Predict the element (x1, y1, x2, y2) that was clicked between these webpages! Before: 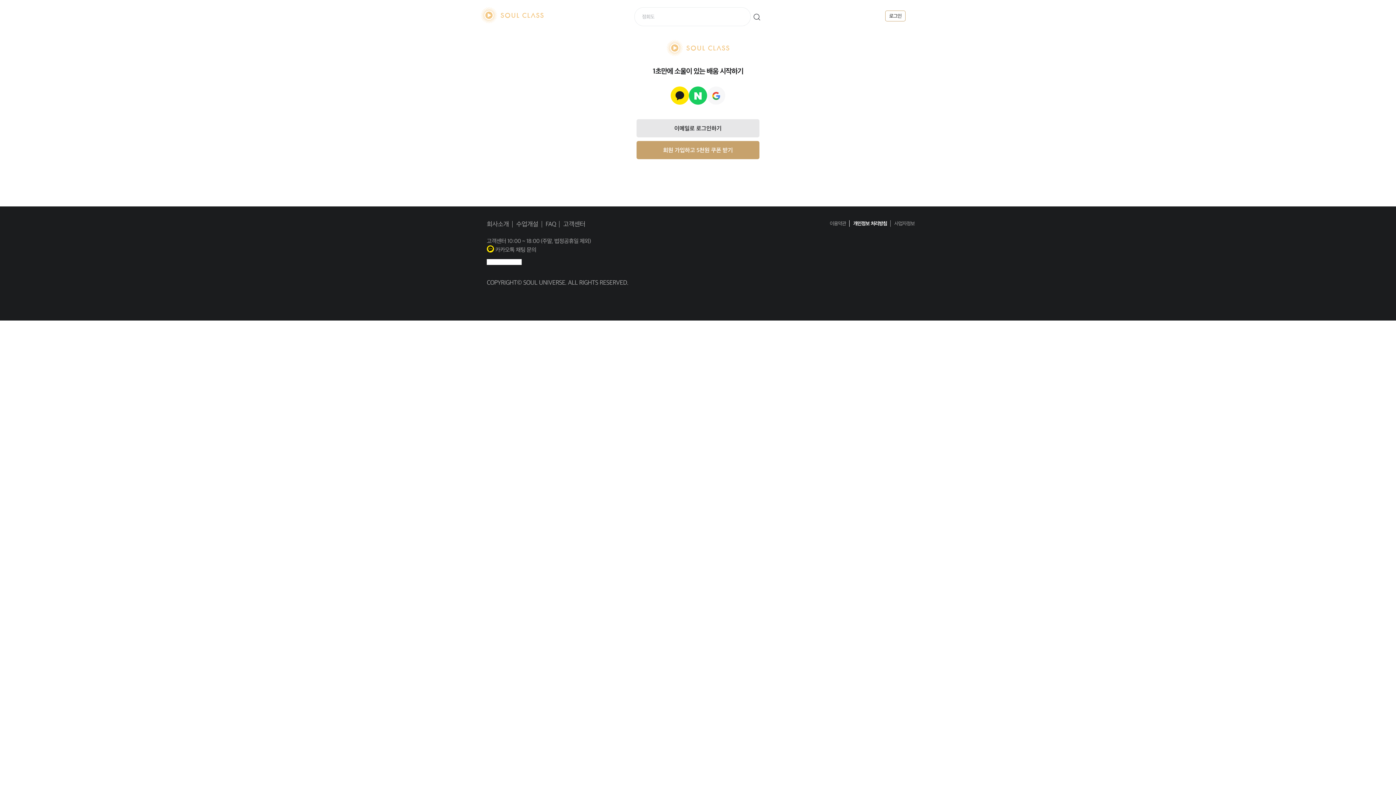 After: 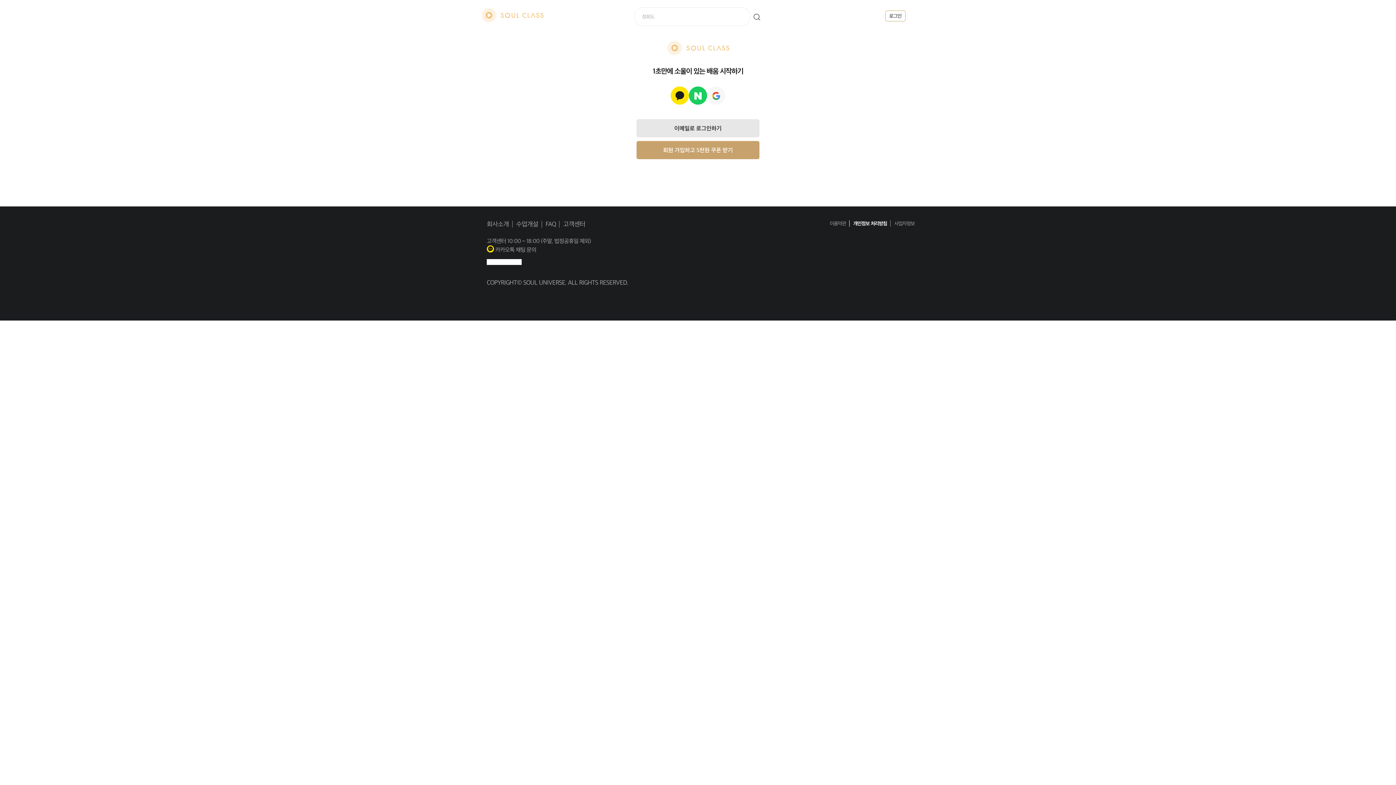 Action: label:  카카오톡 채팅 문의 bbox: (486, 246, 536, 252)